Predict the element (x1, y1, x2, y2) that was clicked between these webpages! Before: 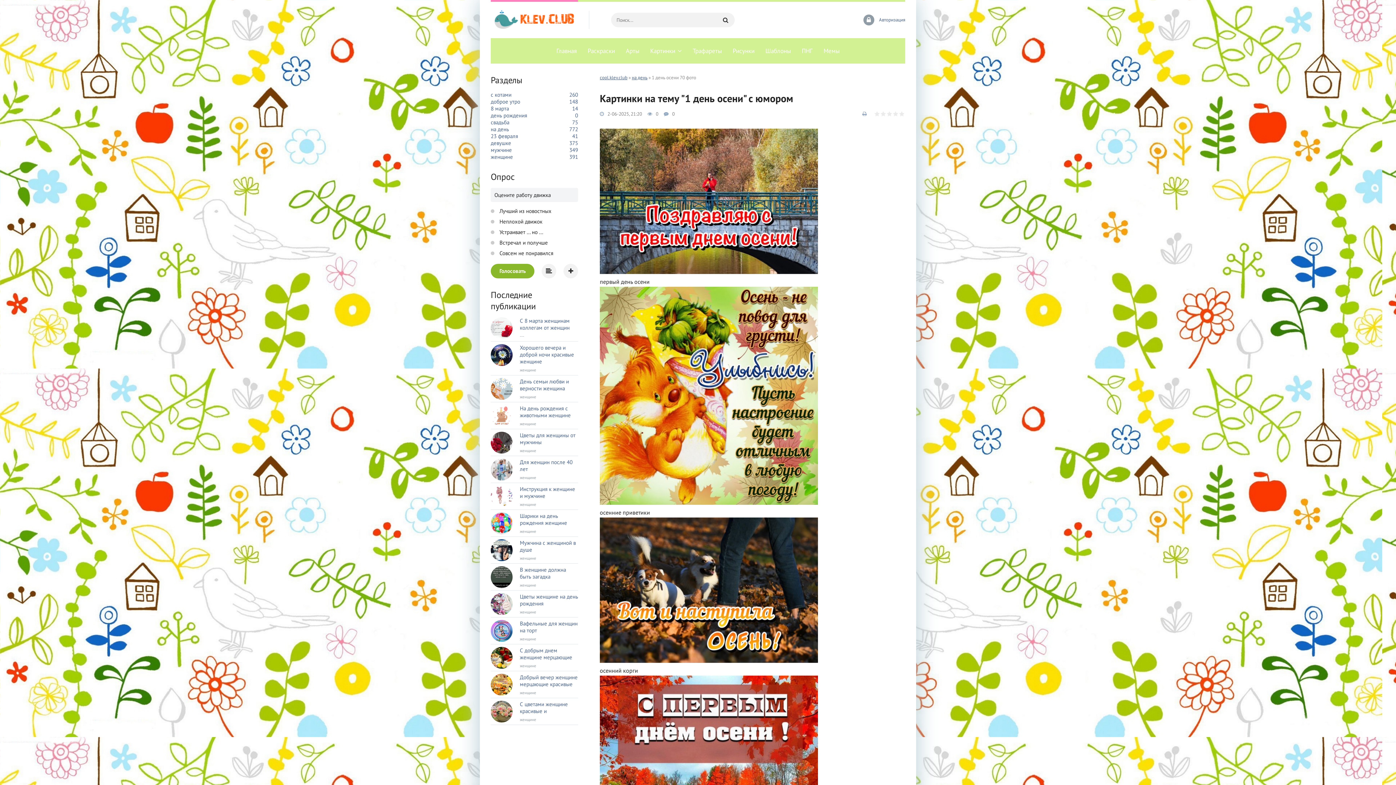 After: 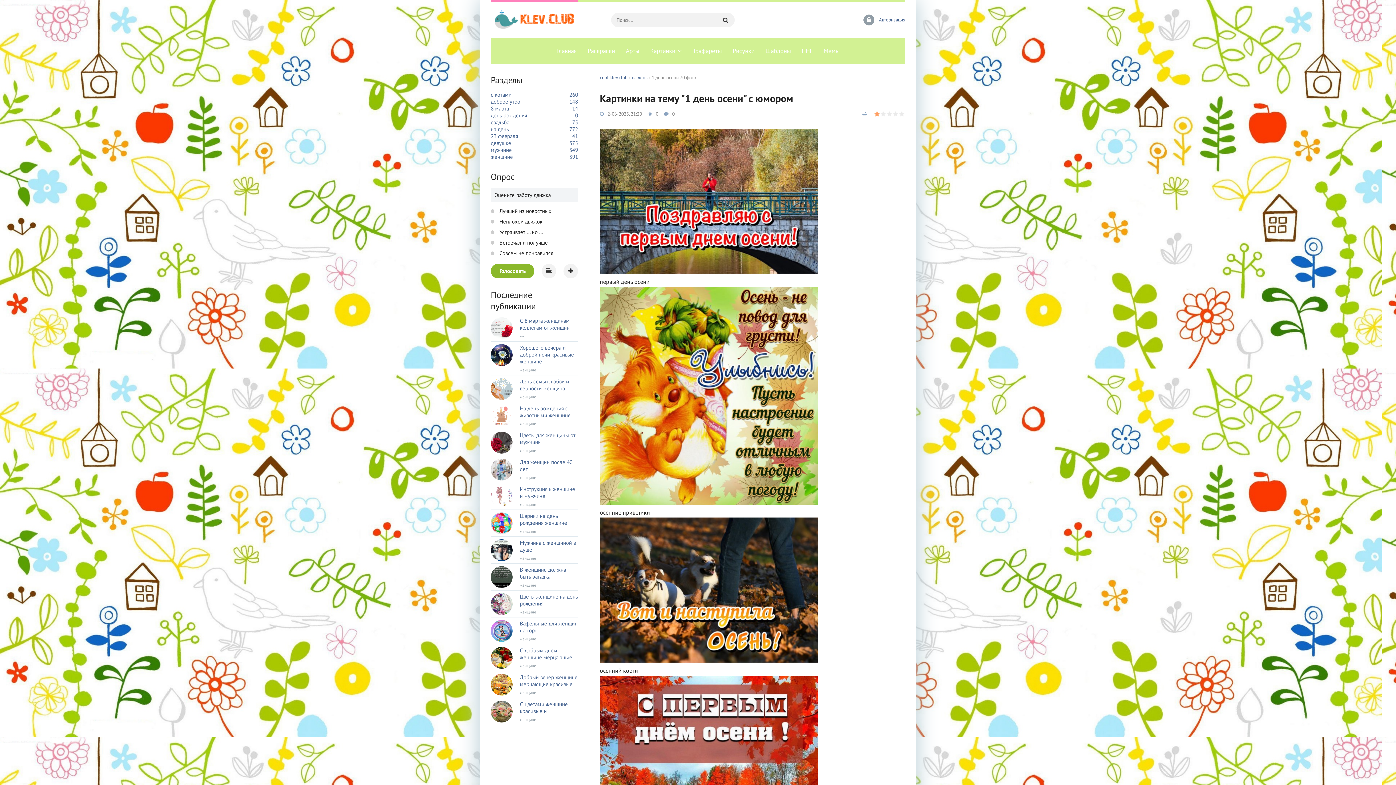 Action: bbox: (874, 110, 880, 117) label: 1